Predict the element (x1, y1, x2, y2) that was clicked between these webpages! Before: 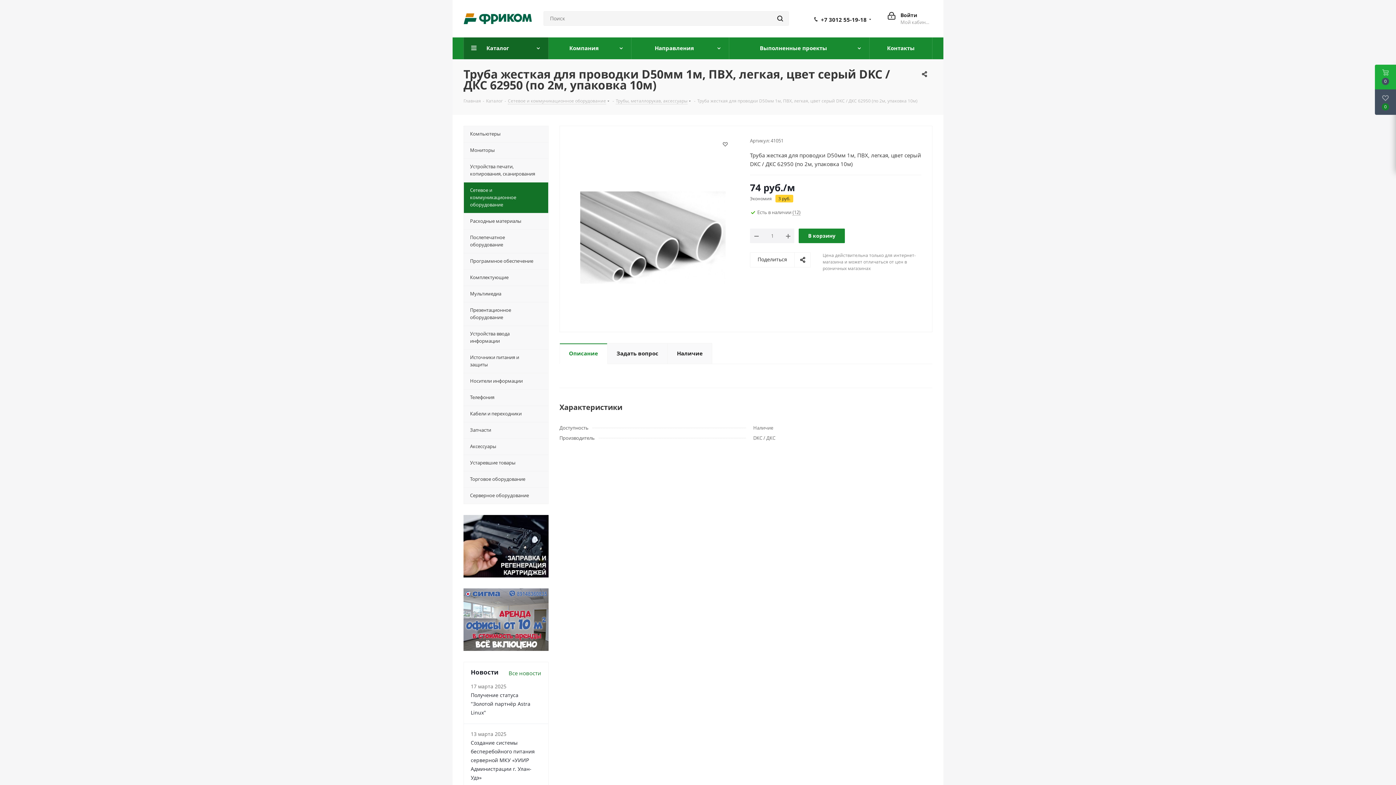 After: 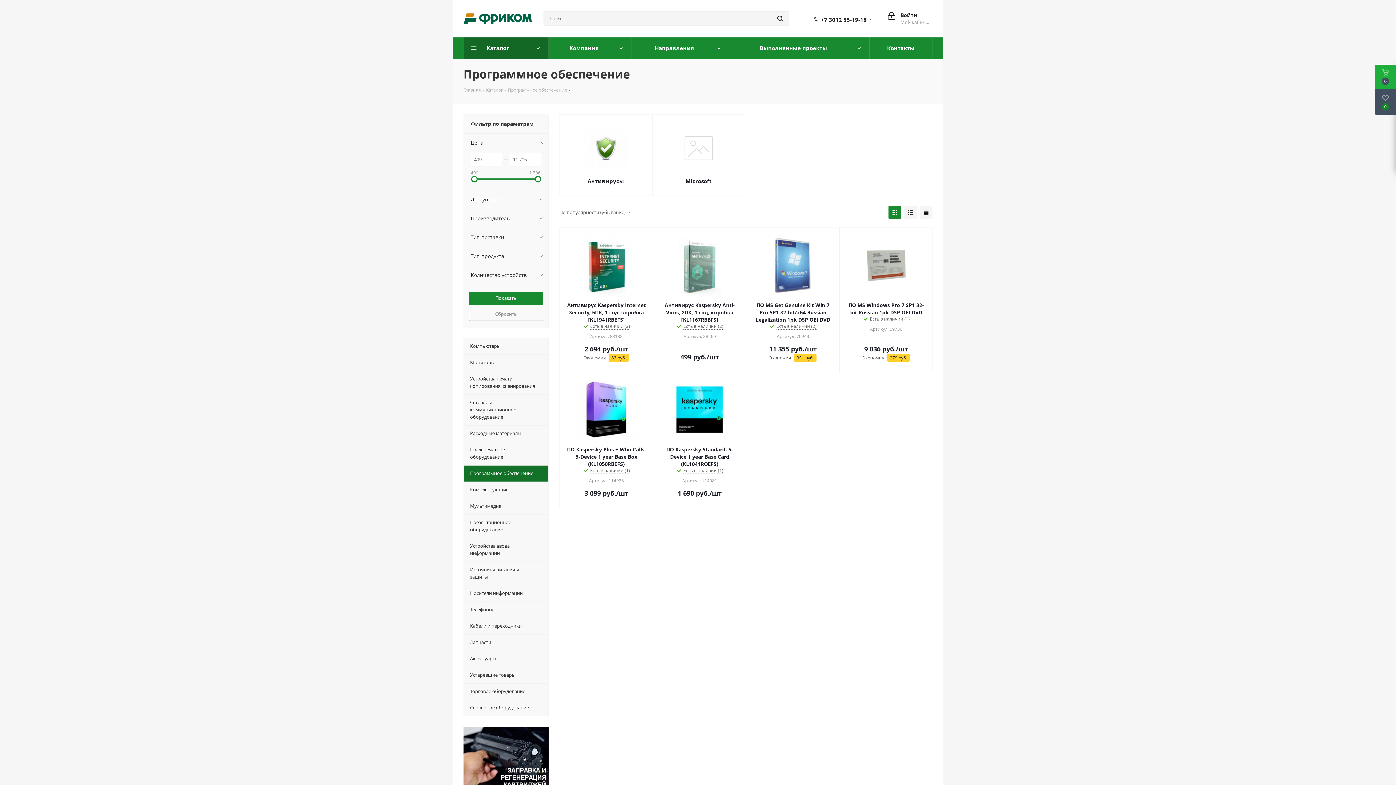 Action: label: Программное обеспечение bbox: (463, 253, 548, 269)